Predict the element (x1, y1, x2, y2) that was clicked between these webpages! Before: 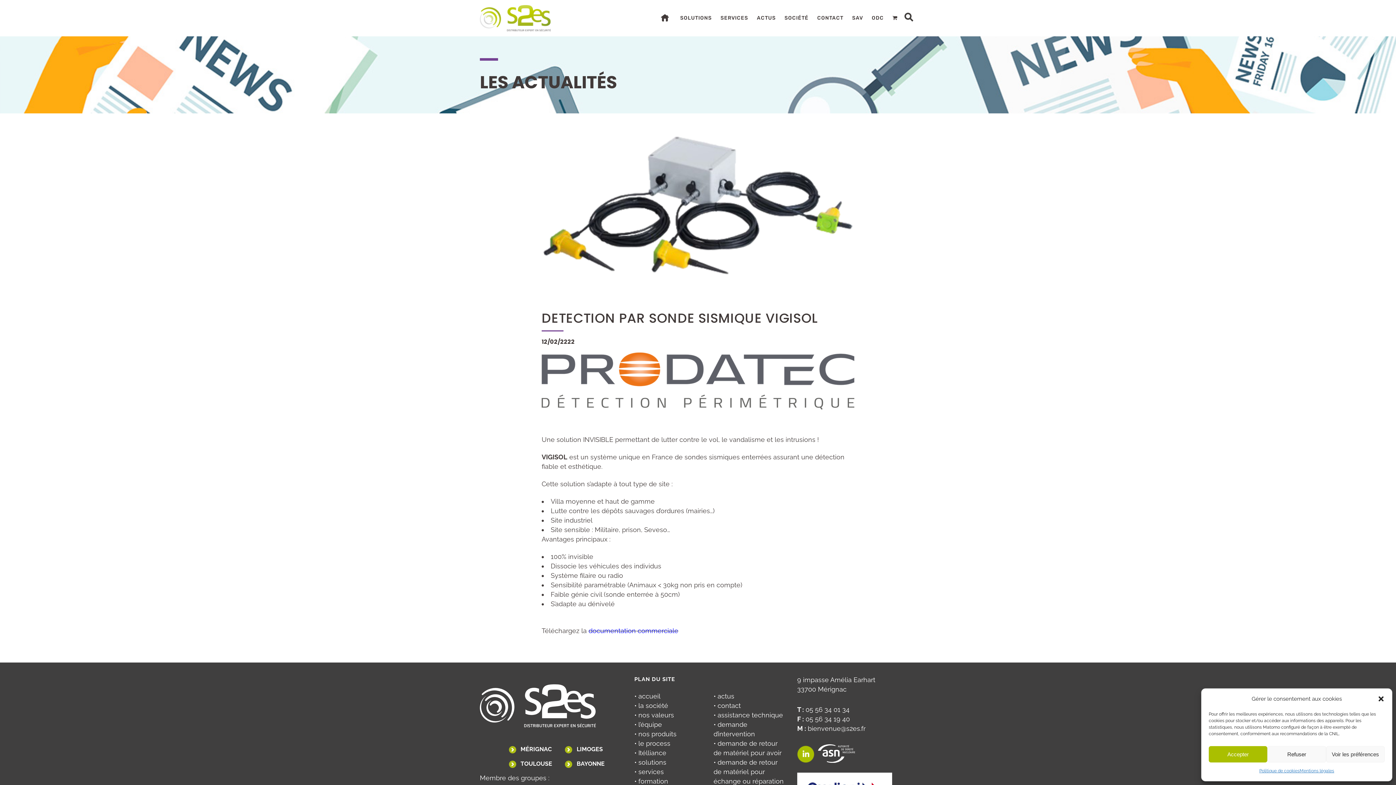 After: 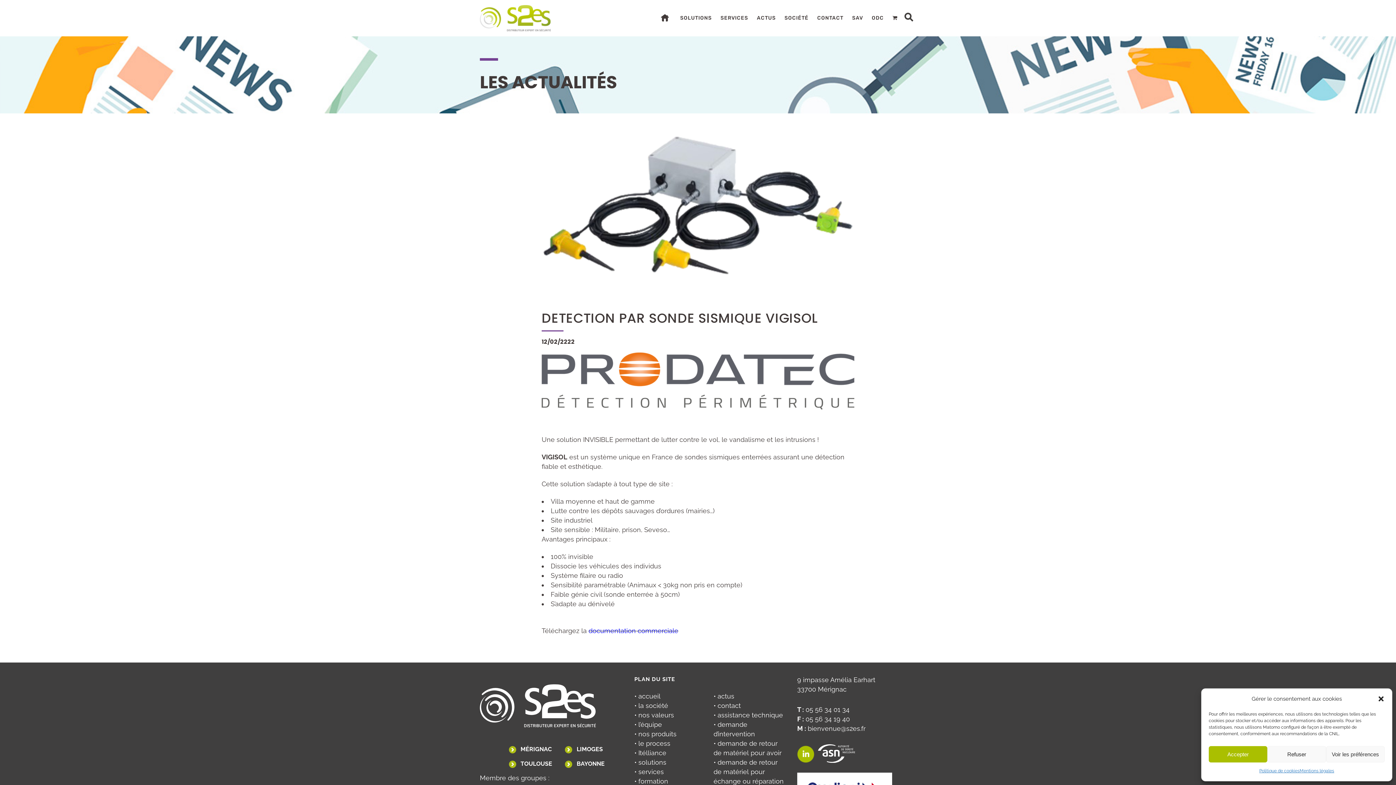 Action: bbox: (805, 706, 849, 713) label: 05 56 34 01 34